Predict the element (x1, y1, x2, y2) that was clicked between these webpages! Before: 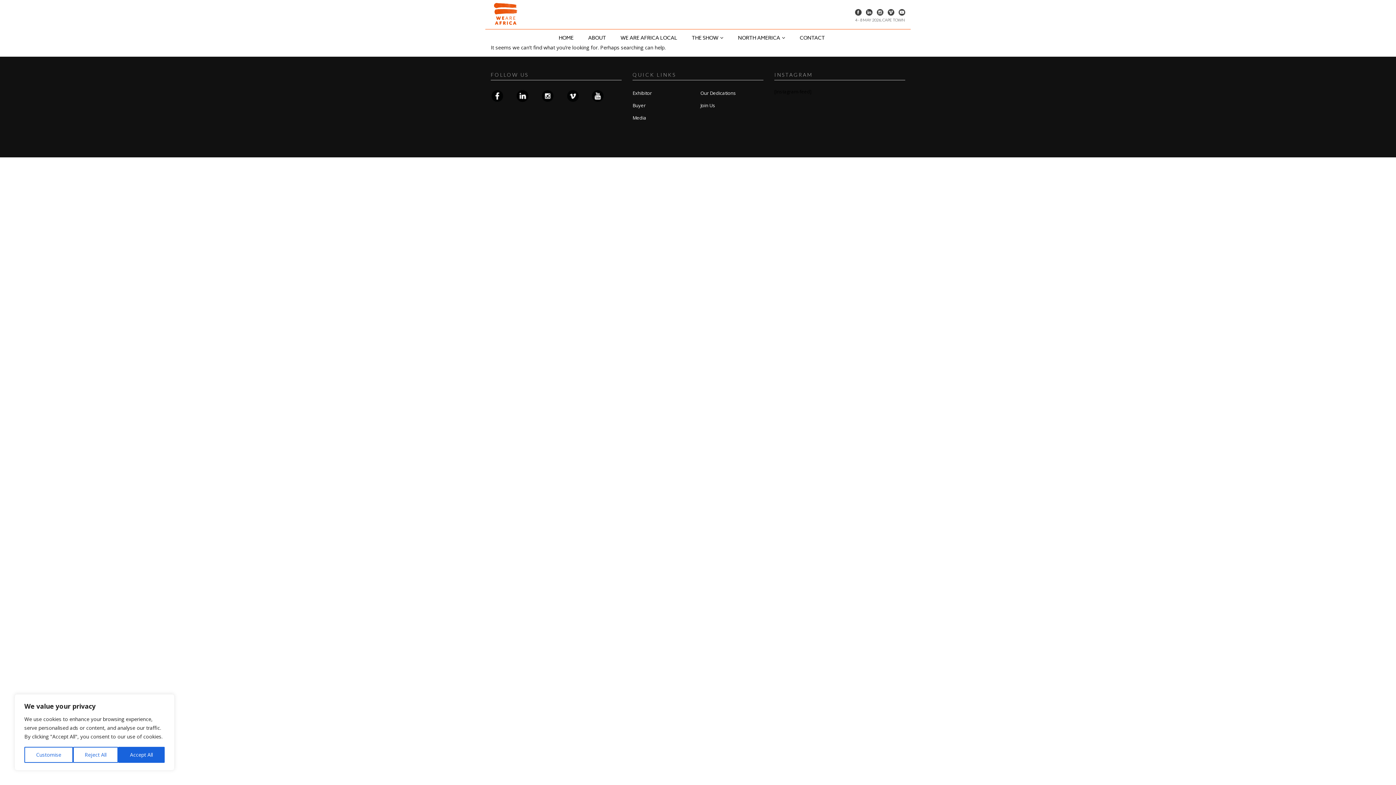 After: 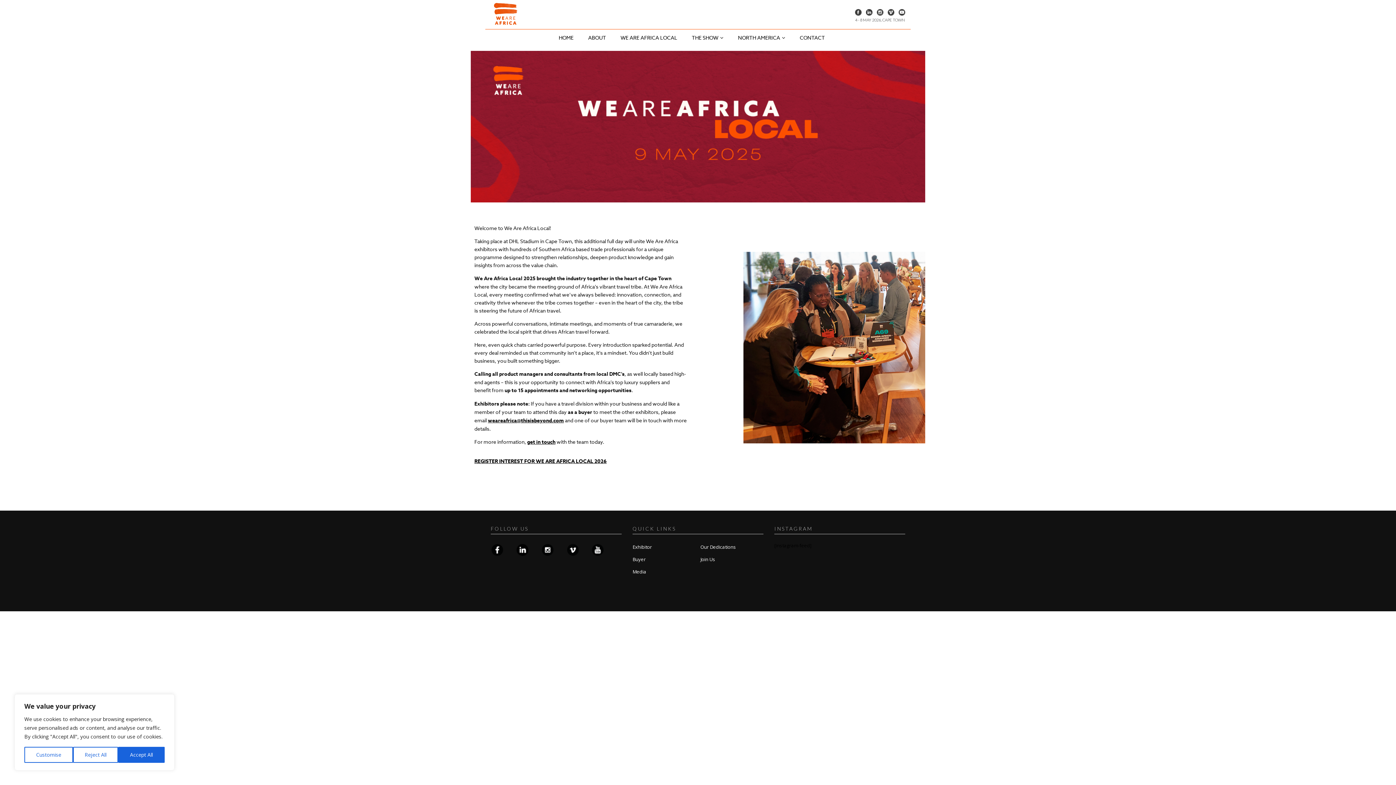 Action: bbox: (620, 29, 677, 44) label: WE ARE AFRICA LOCAL